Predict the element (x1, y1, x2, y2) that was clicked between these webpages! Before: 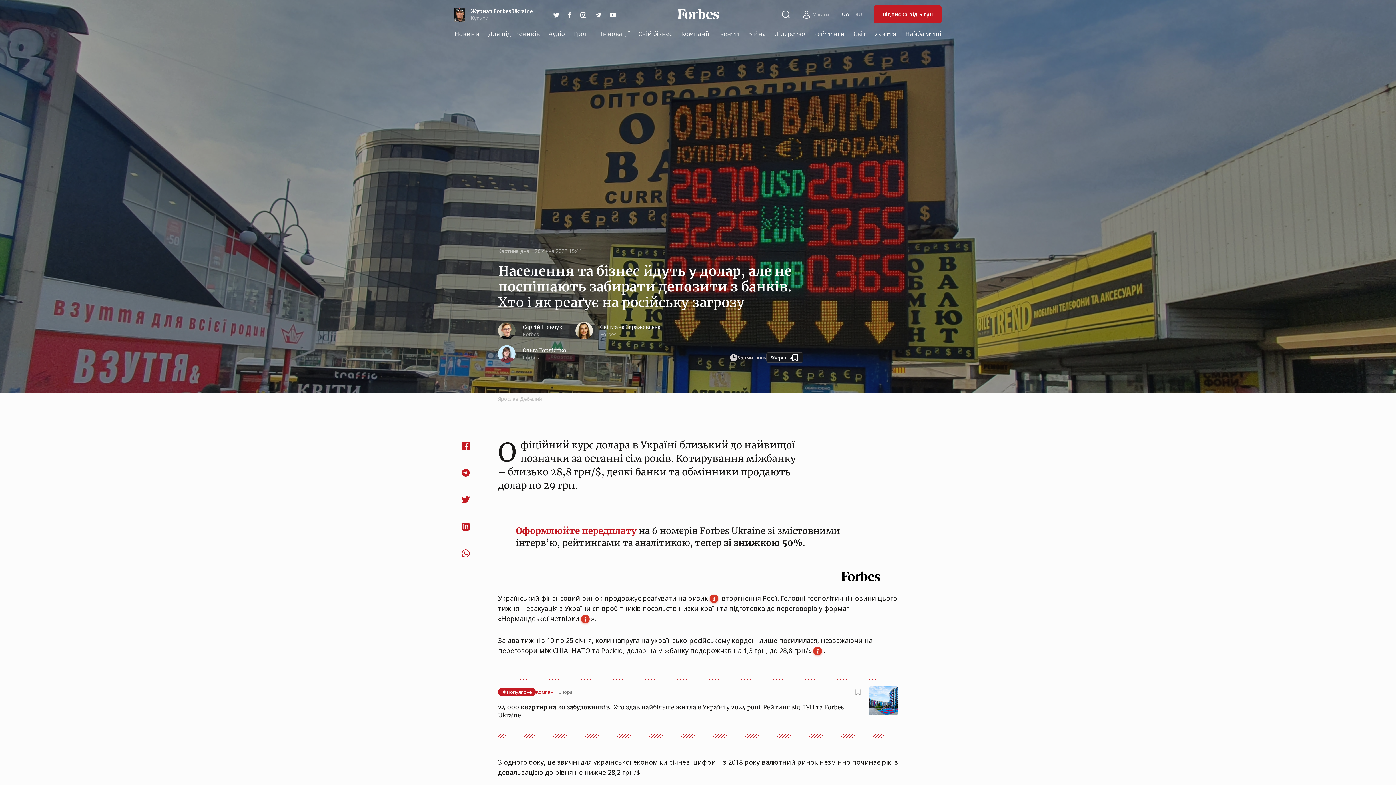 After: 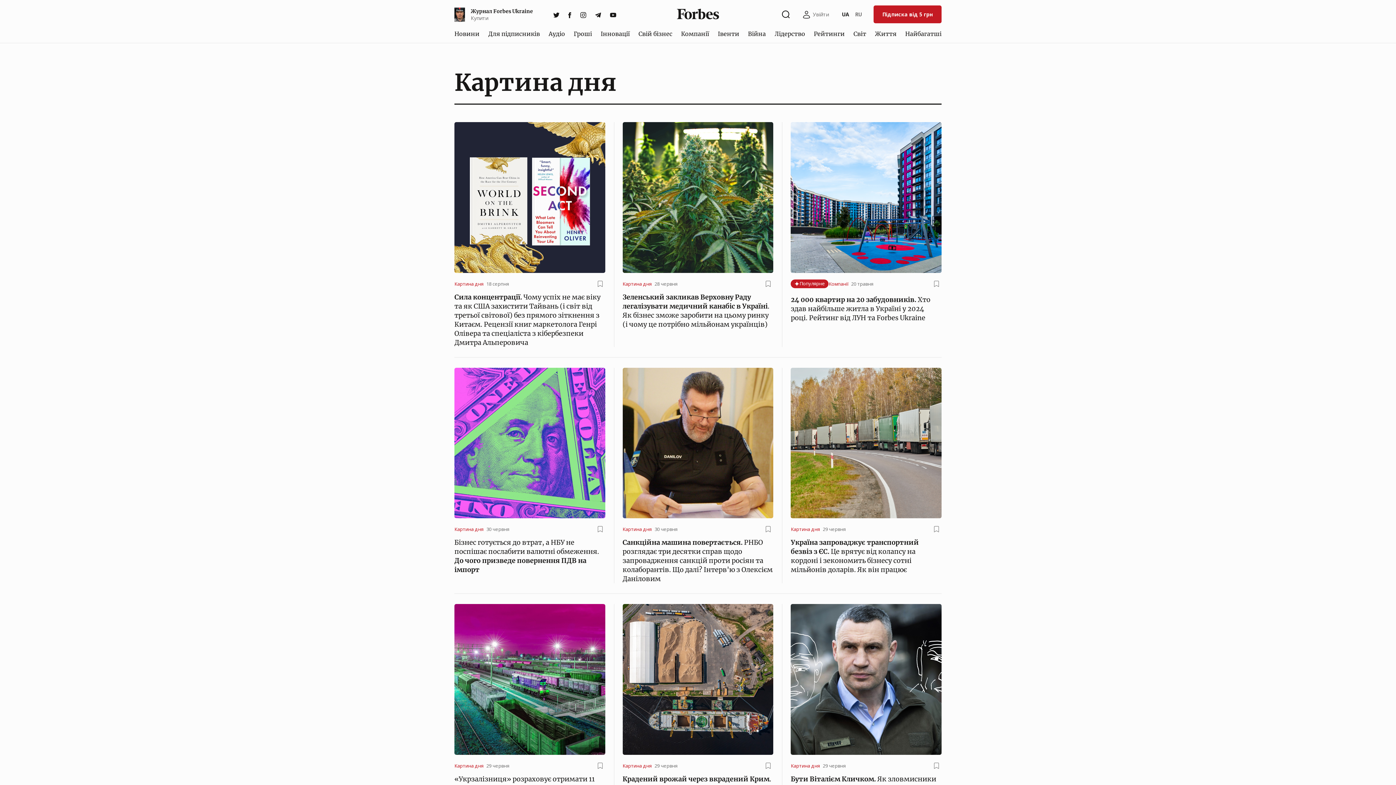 Action: bbox: (498, 247, 529, 254) label: Картина дня